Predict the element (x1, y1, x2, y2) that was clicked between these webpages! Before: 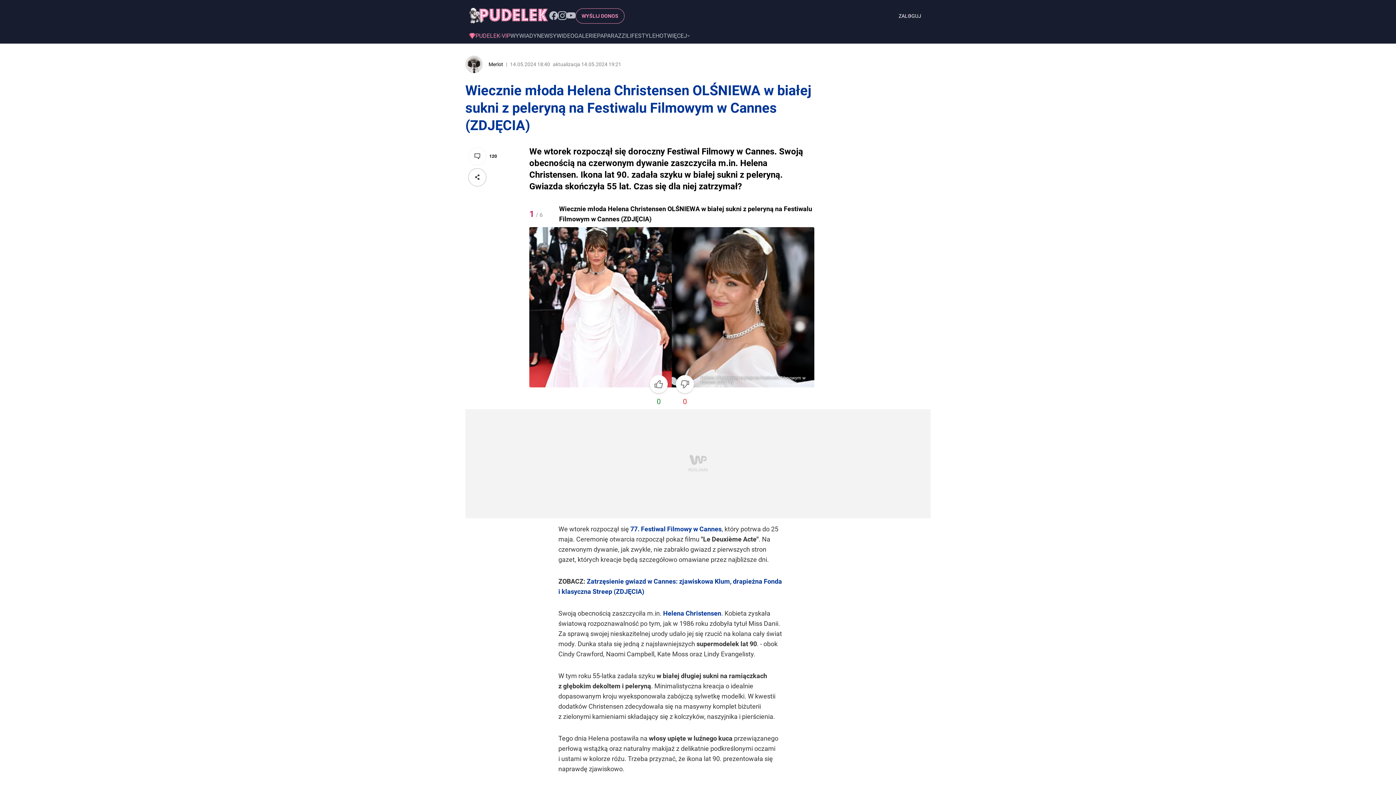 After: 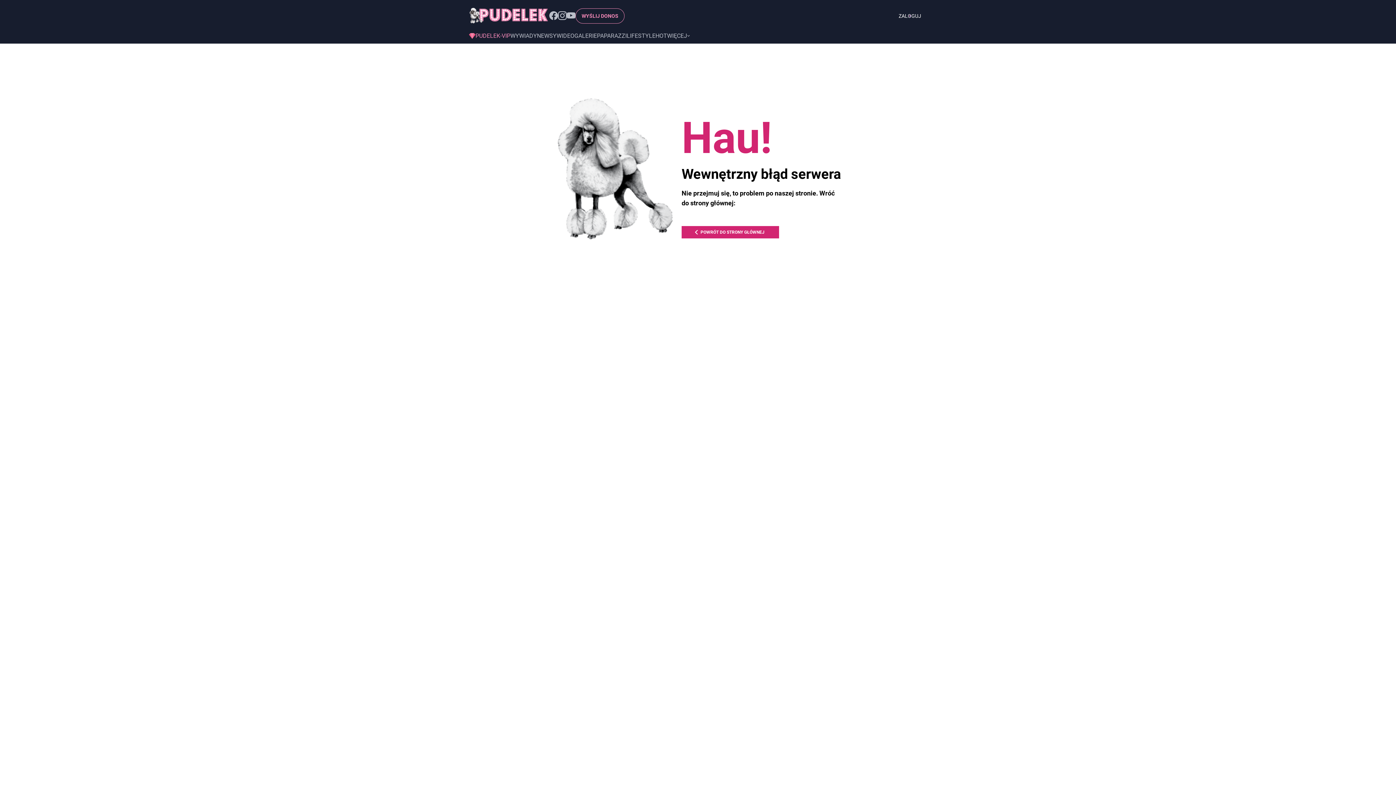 Action: bbox: (465, 55, 488, 73)